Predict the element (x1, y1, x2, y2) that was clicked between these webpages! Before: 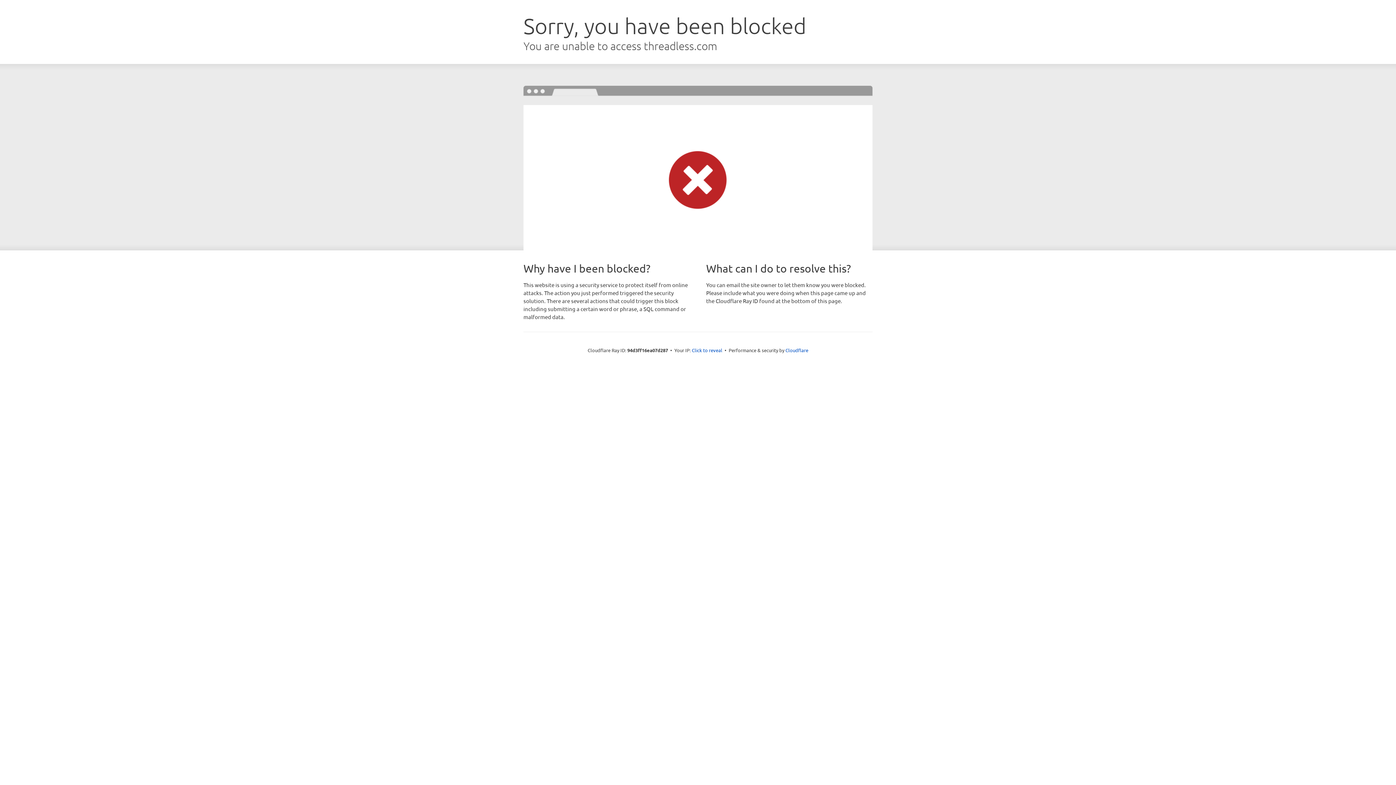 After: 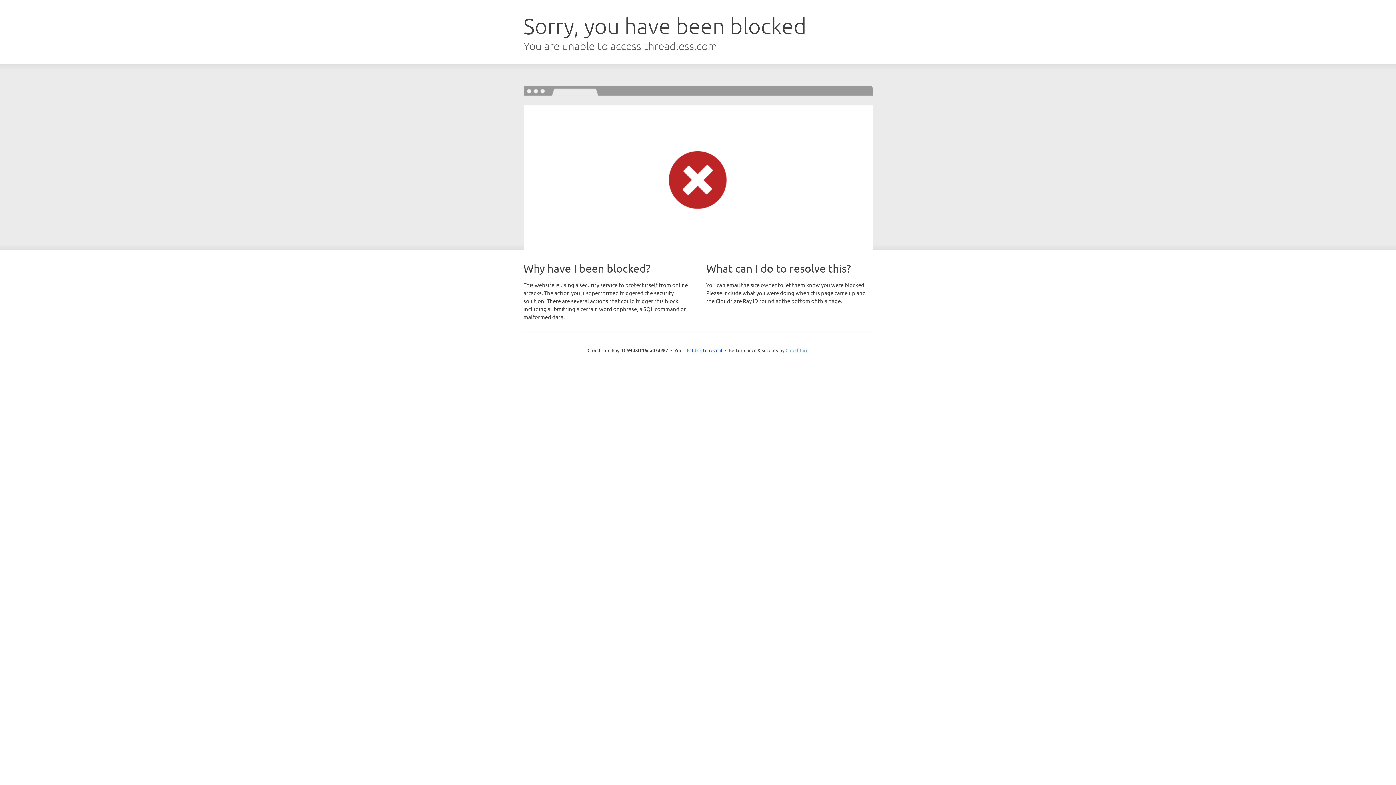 Action: bbox: (785, 347, 808, 353) label: Cloudflare